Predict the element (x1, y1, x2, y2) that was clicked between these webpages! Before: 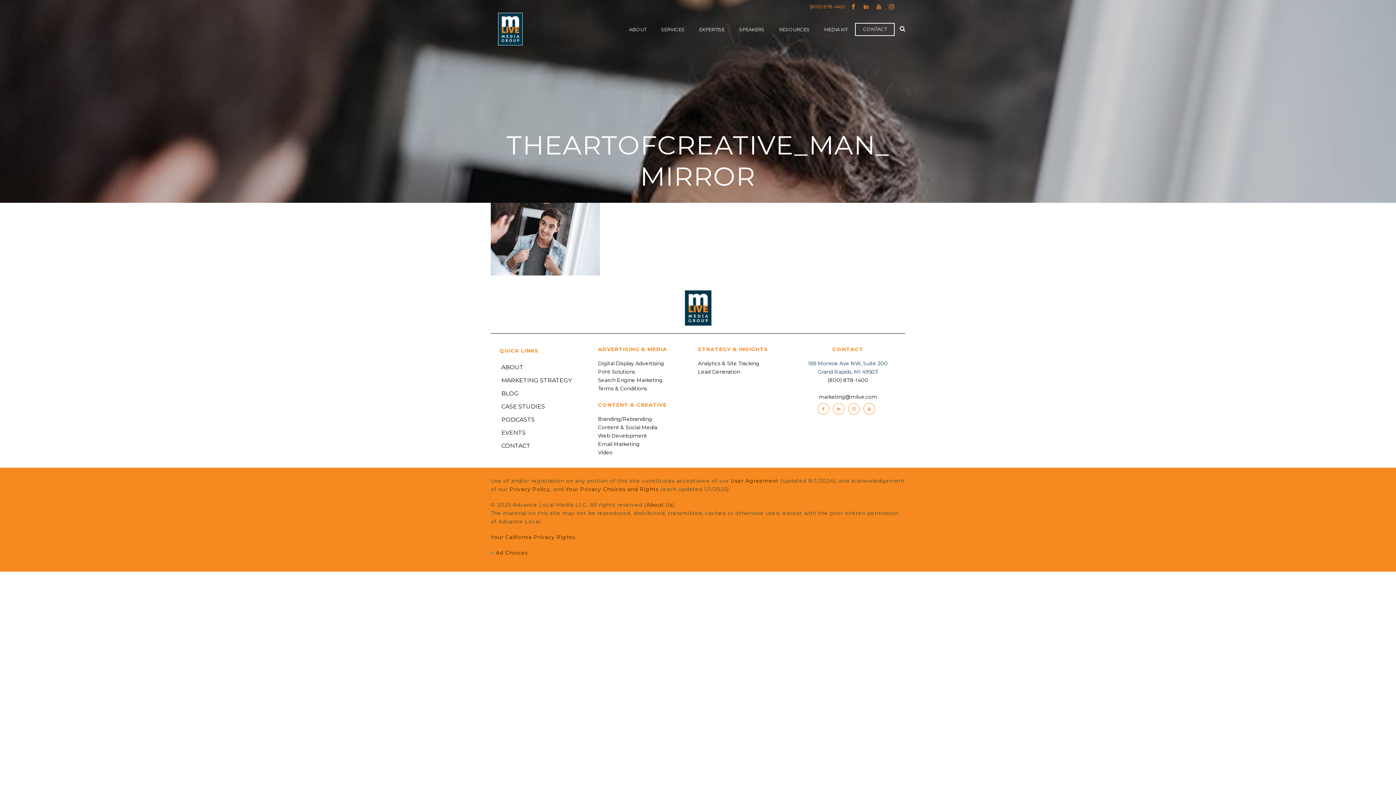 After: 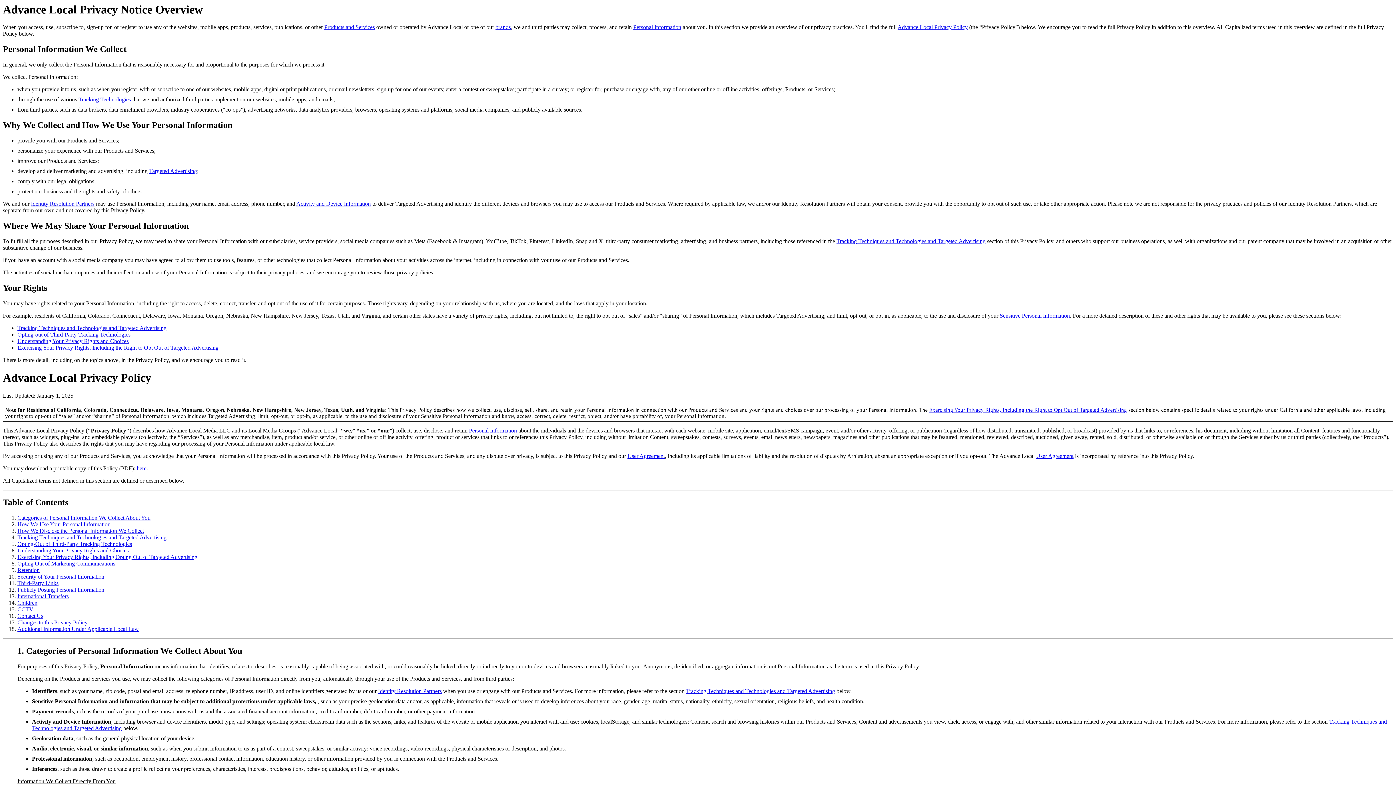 Action: bbox: (490, 534, 575, 540) label: Your California Privacy Rights